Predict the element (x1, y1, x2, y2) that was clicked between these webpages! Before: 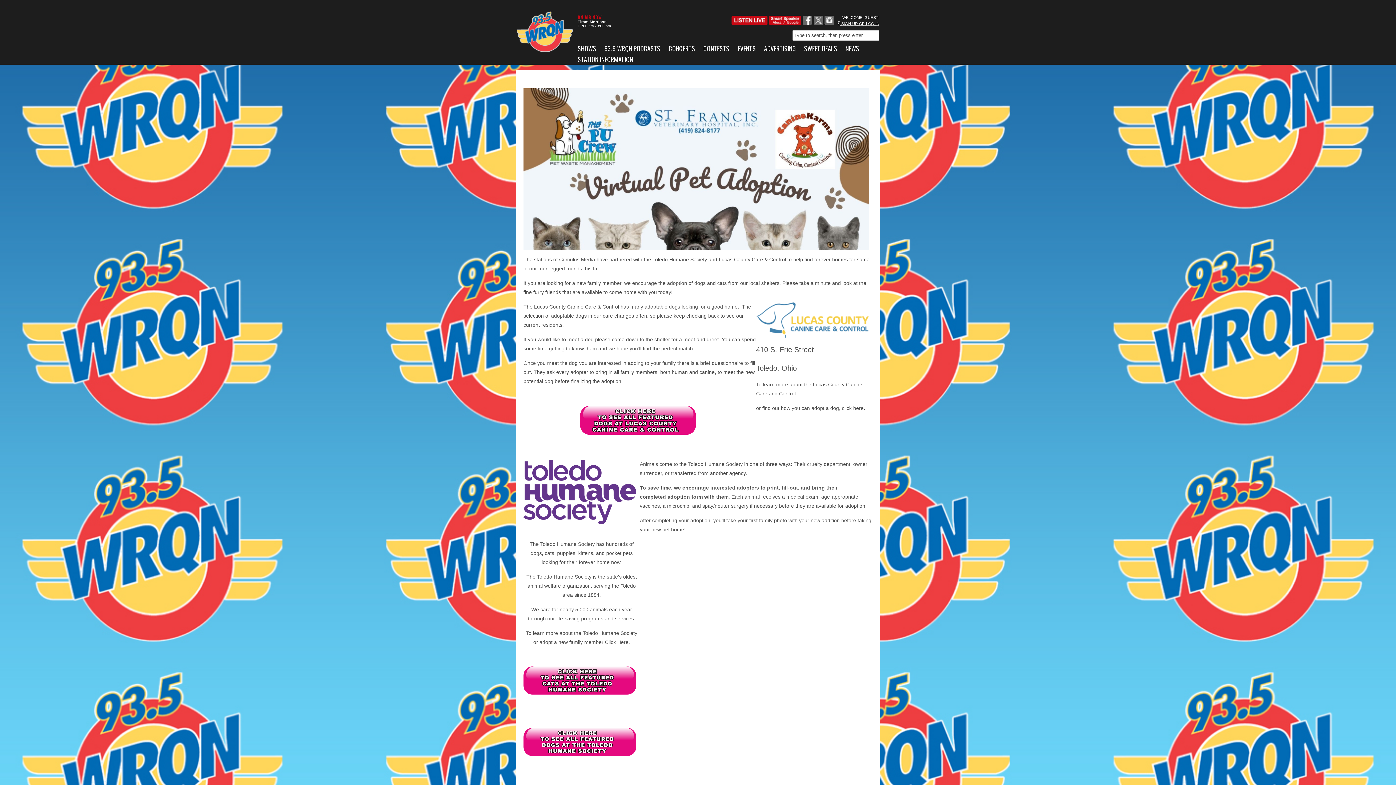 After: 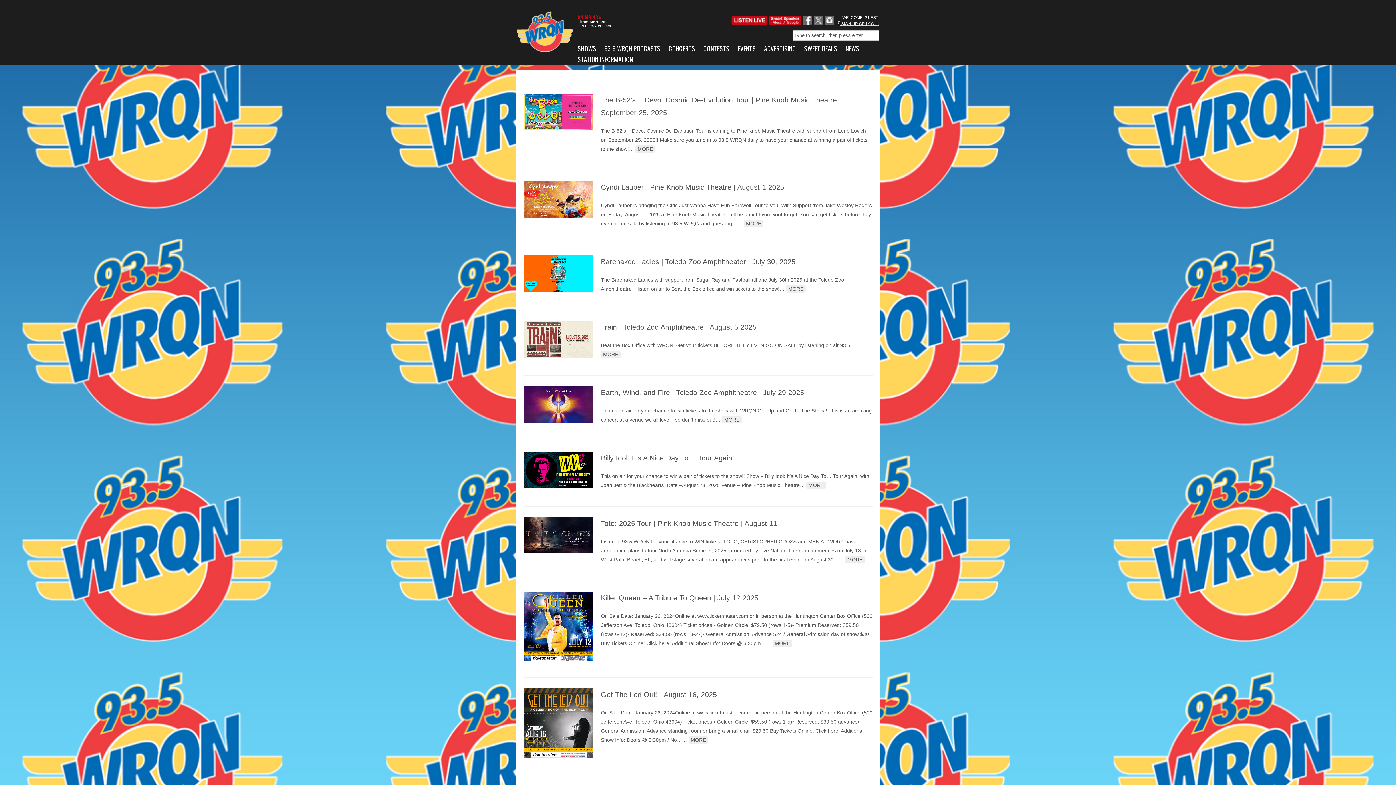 Action: bbox: (668, 42, 703, 53) label: CONCERTS